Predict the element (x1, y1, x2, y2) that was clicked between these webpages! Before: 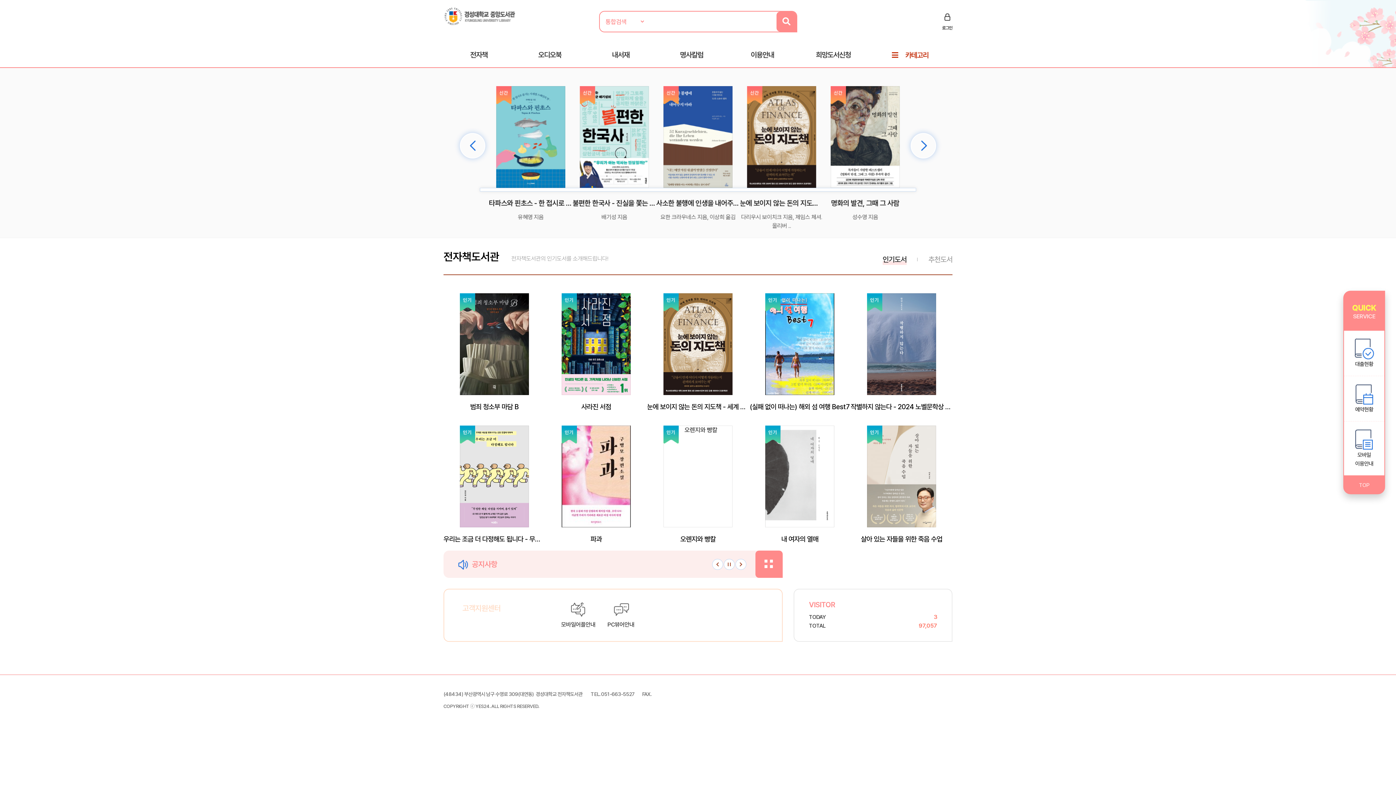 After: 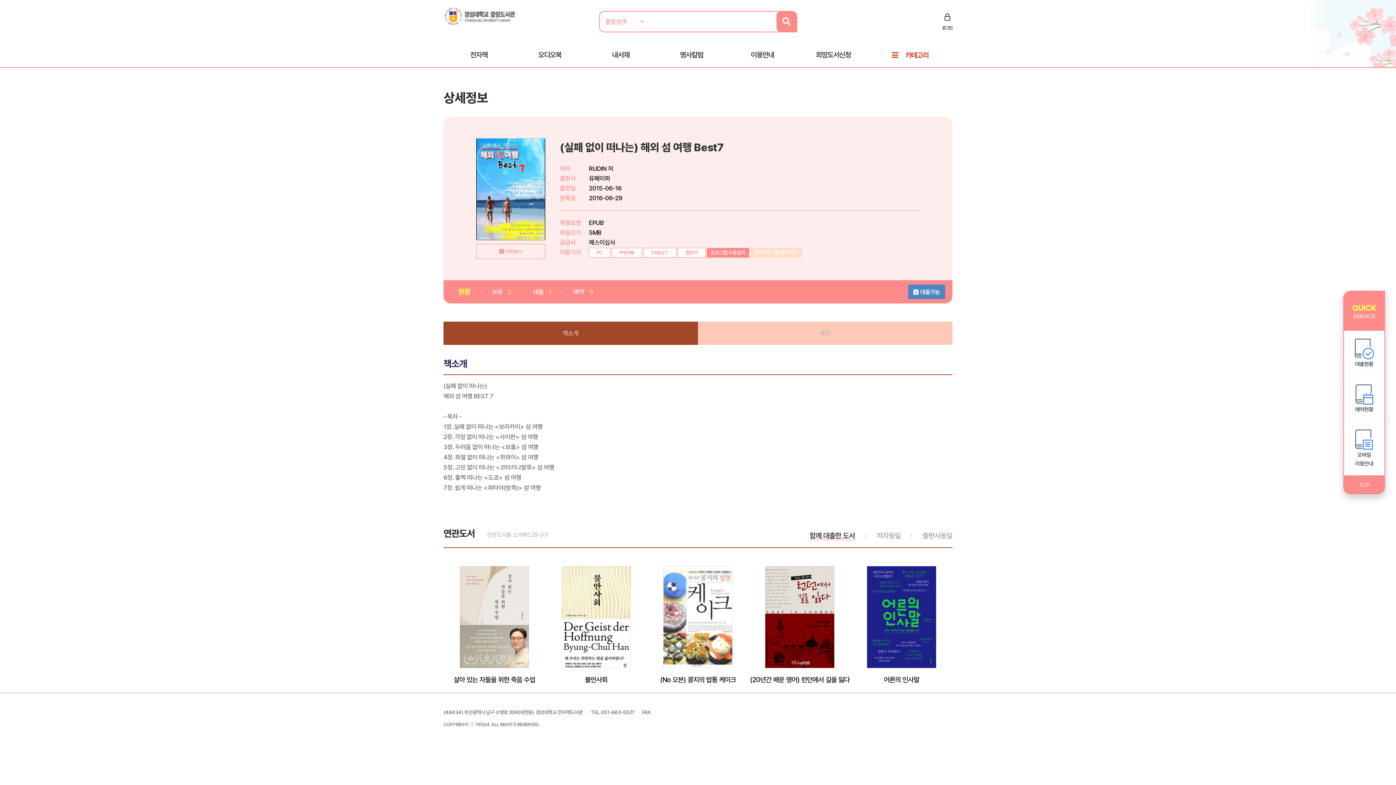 Action: bbox: (765, 293, 834, 395)